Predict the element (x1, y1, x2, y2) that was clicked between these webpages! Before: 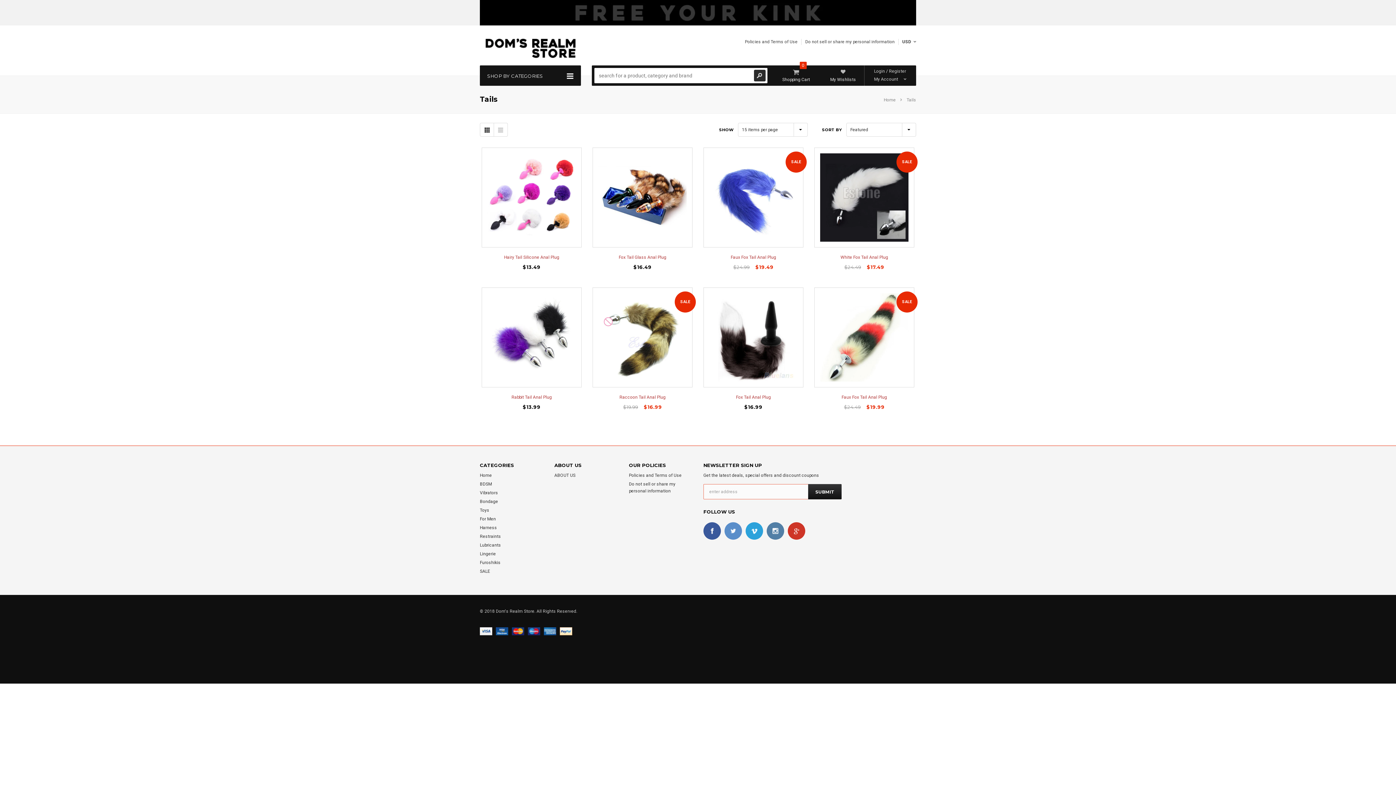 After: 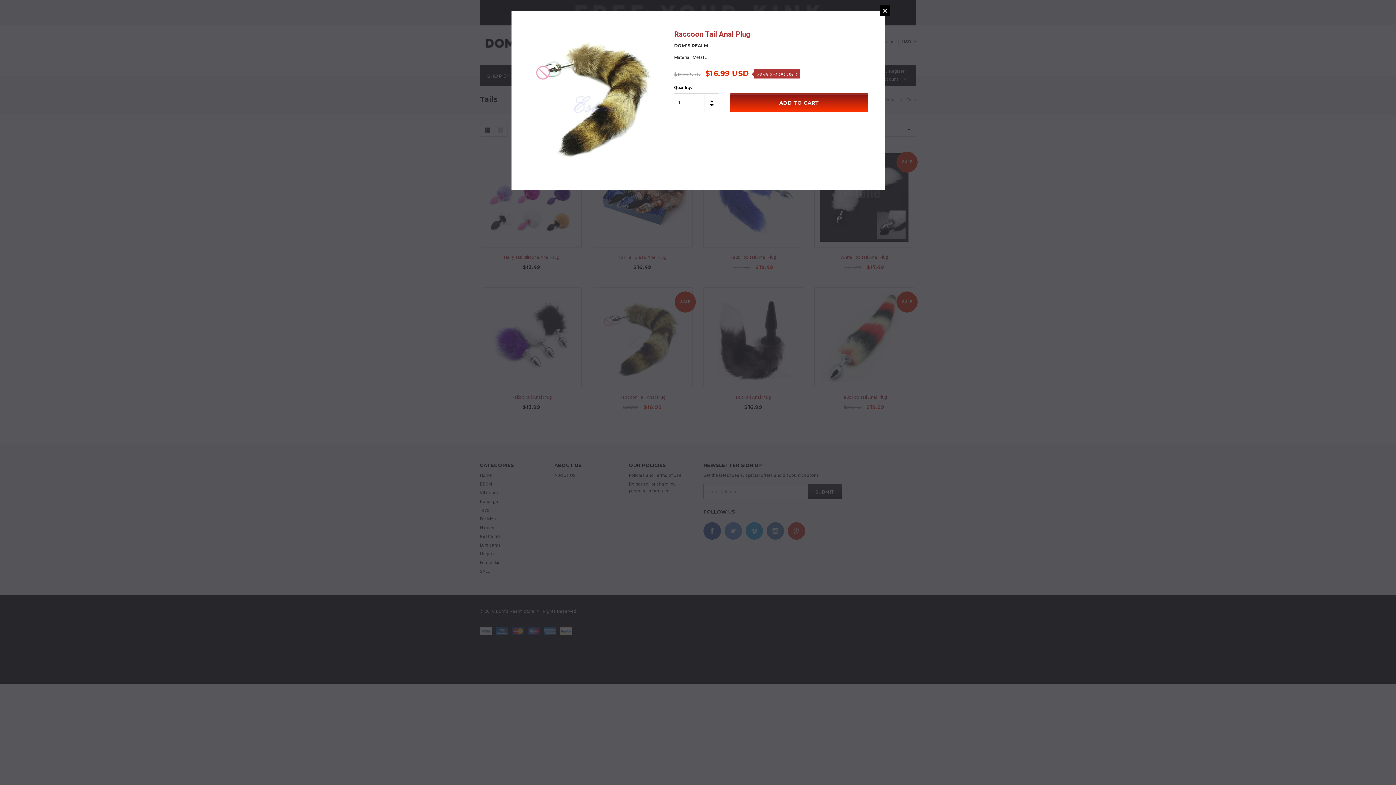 Action: bbox: (630, 331, 642, 343)